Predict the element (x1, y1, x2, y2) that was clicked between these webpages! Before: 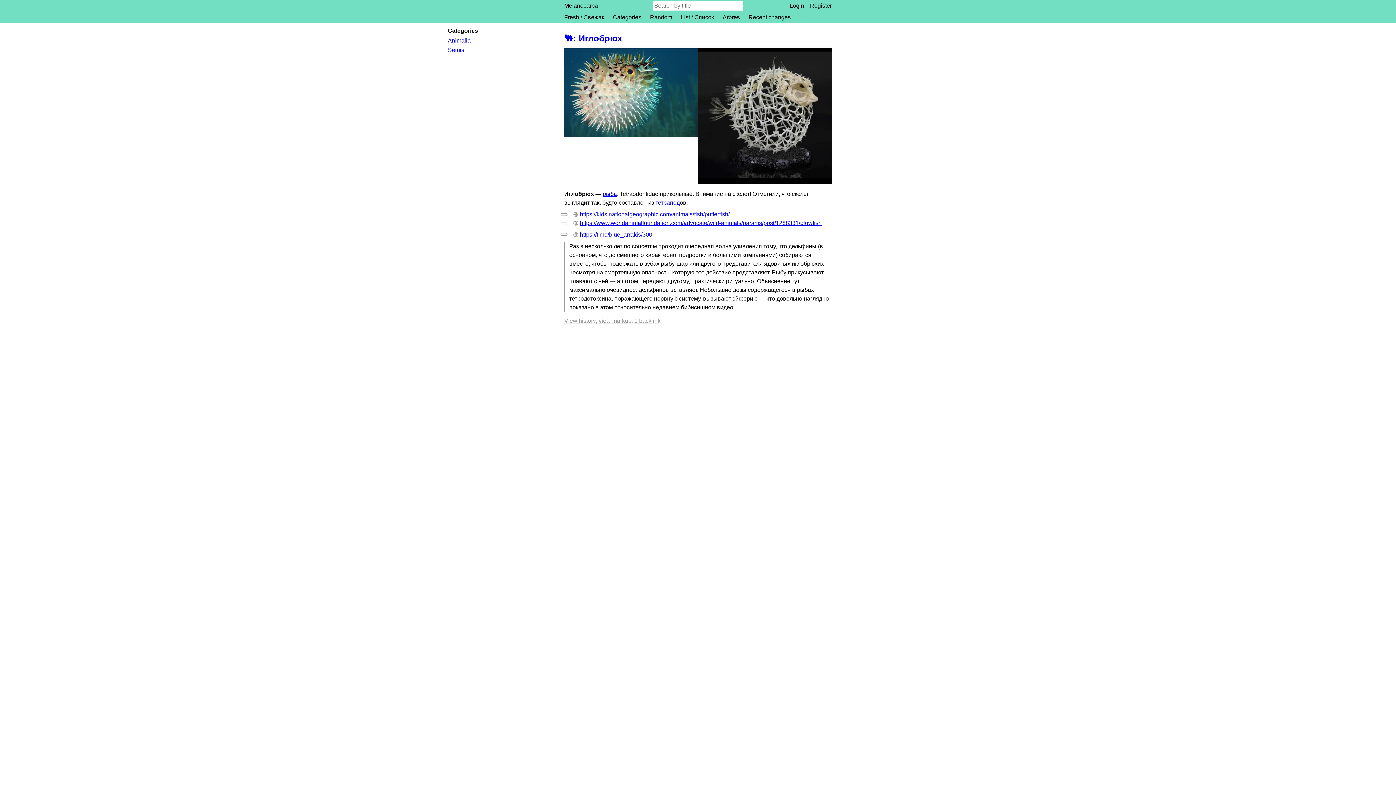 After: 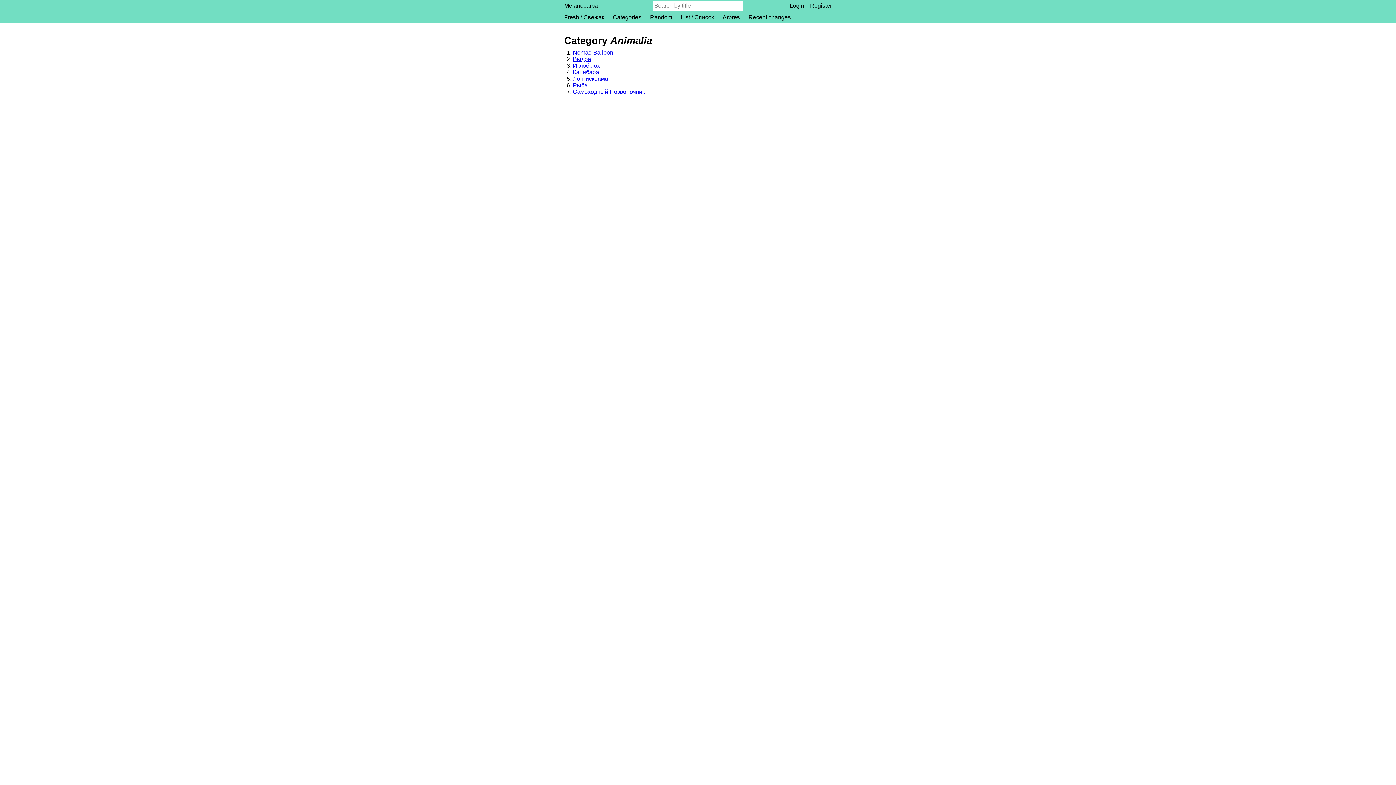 Action: label: Animalia bbox: (445, 36, 549, 45)